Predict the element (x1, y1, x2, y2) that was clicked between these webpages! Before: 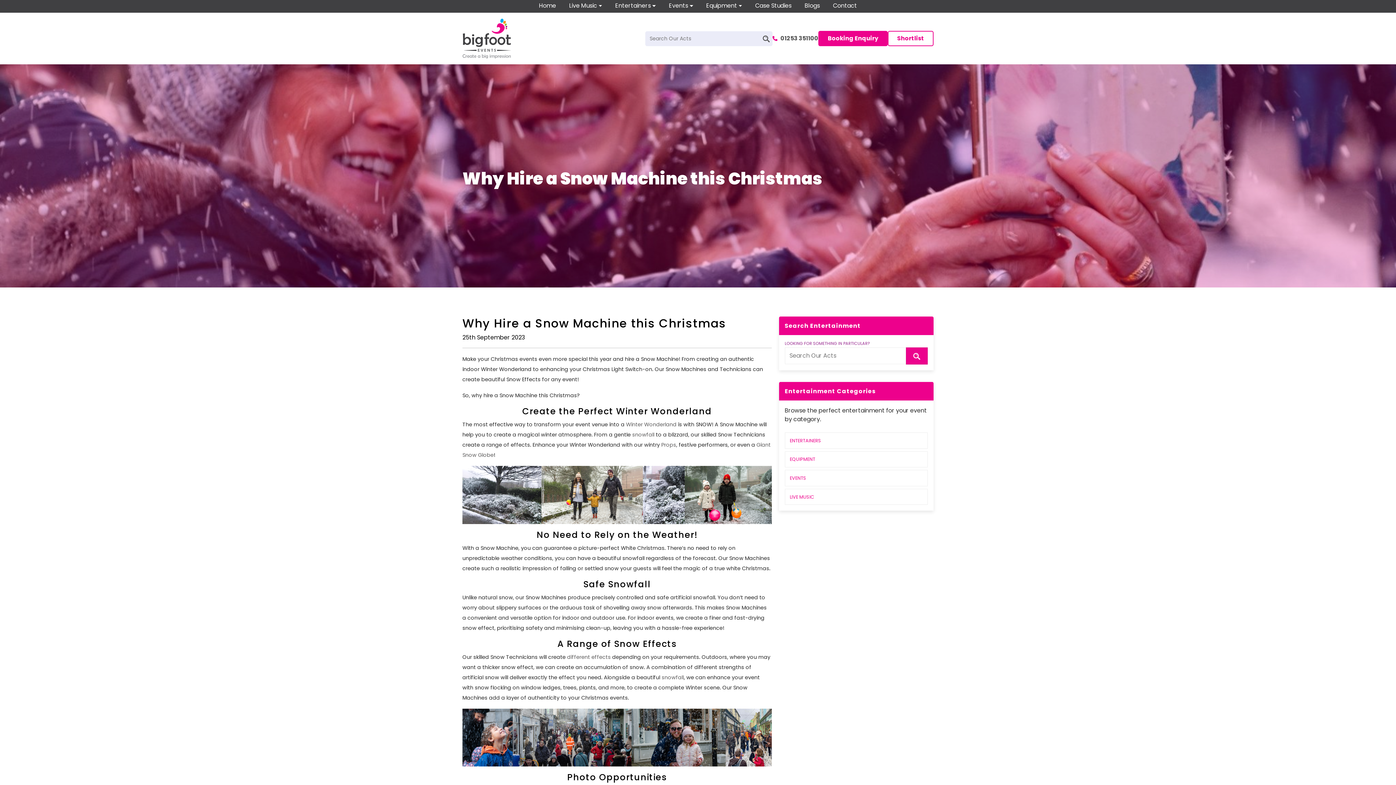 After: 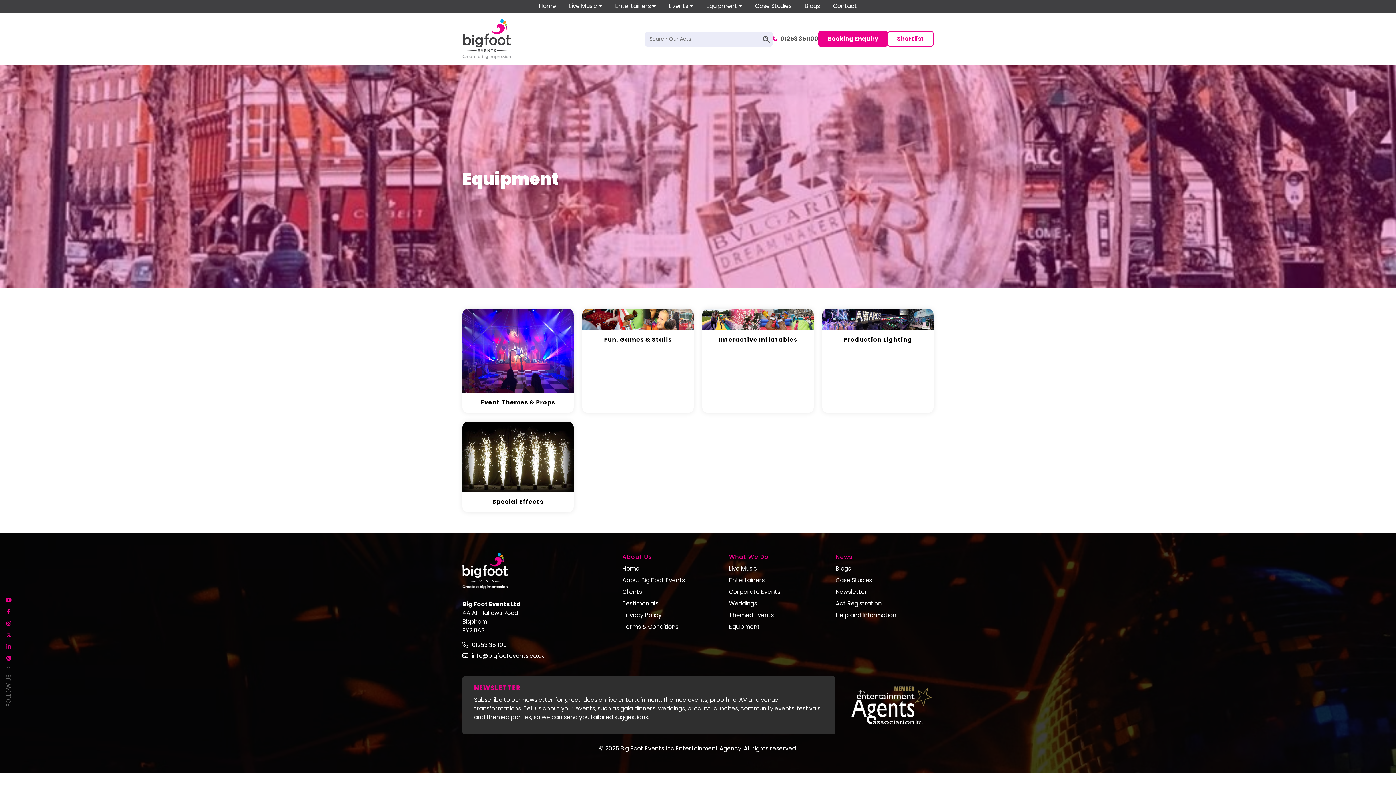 Action: bbox: (703, 0, 745, 12) label: Equipment